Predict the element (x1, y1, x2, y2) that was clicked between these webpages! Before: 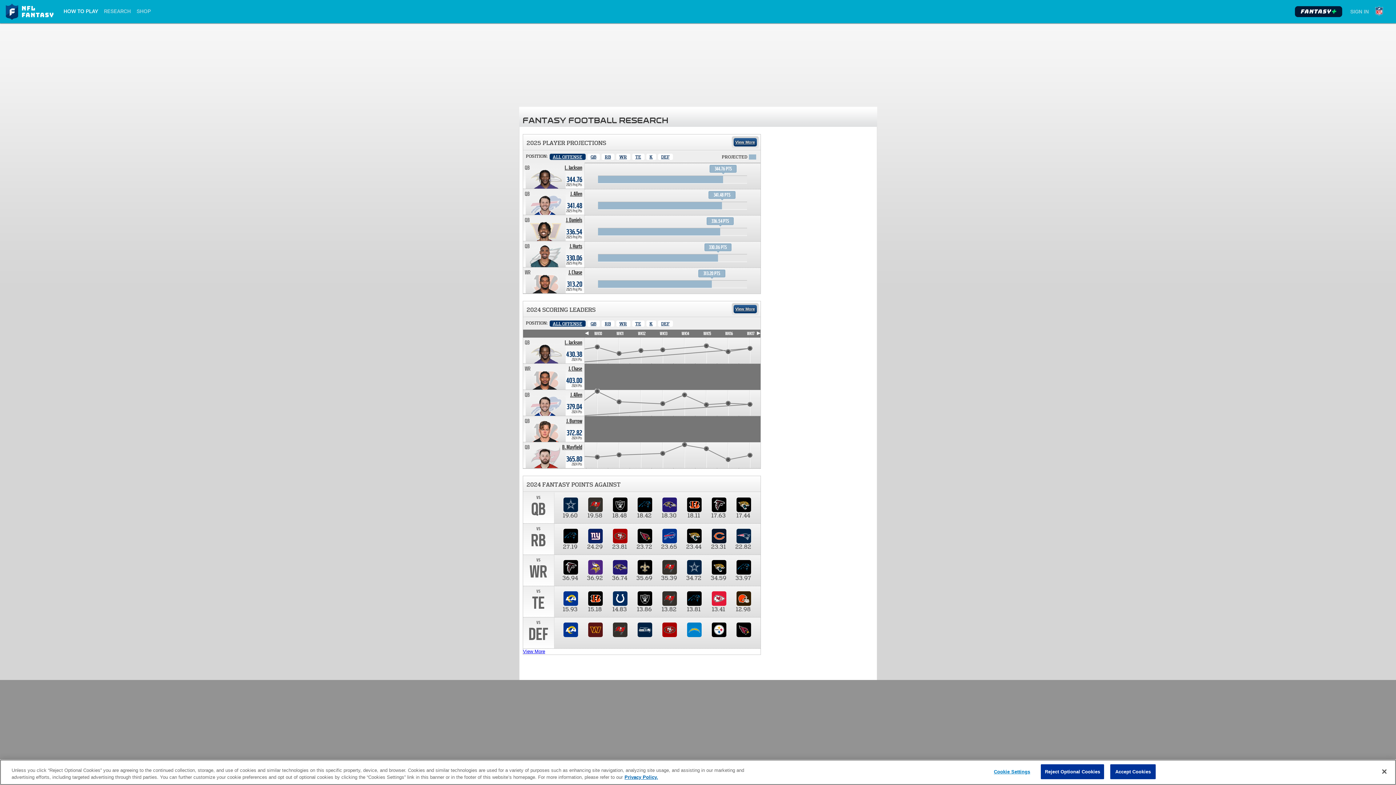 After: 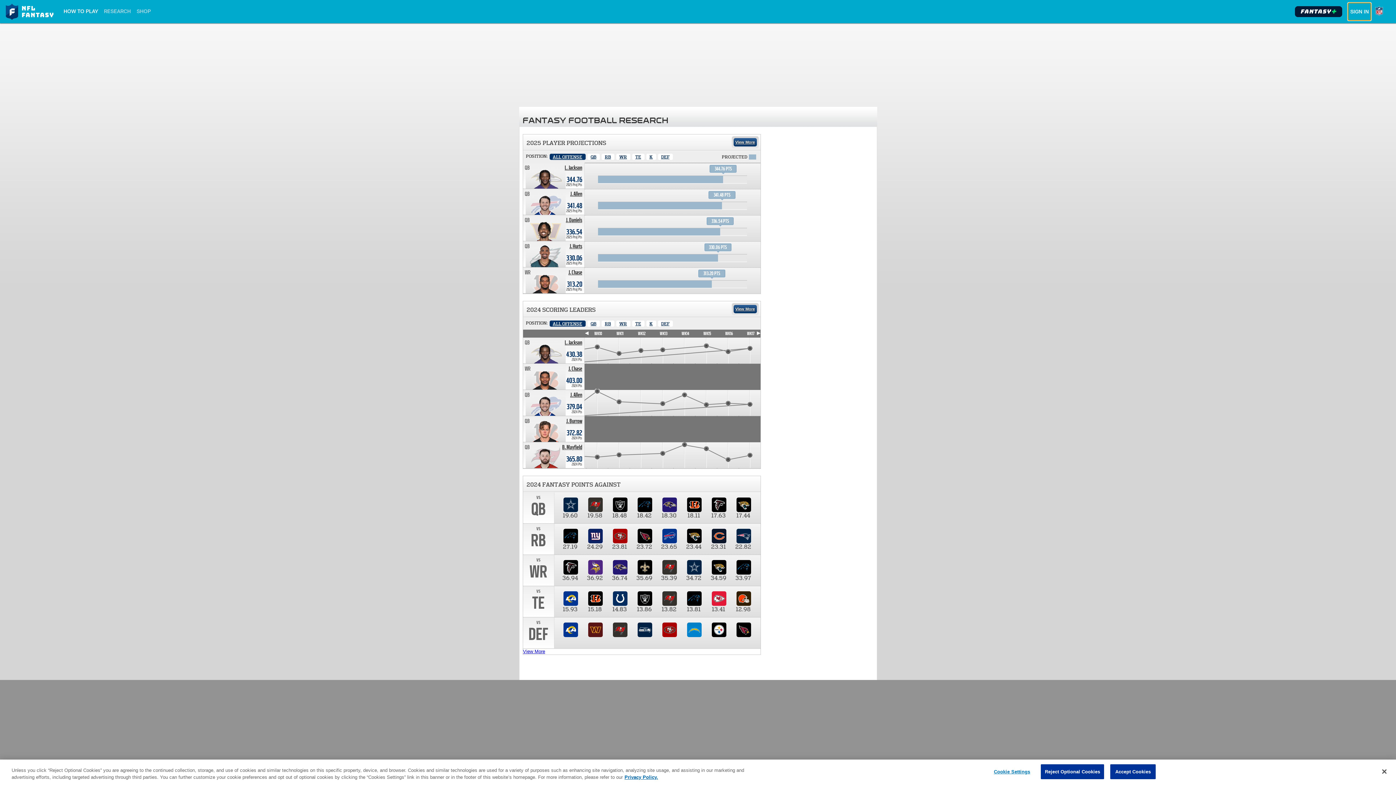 Action: bbox: (1348, 2, 1371, 20) label: SIGN IN